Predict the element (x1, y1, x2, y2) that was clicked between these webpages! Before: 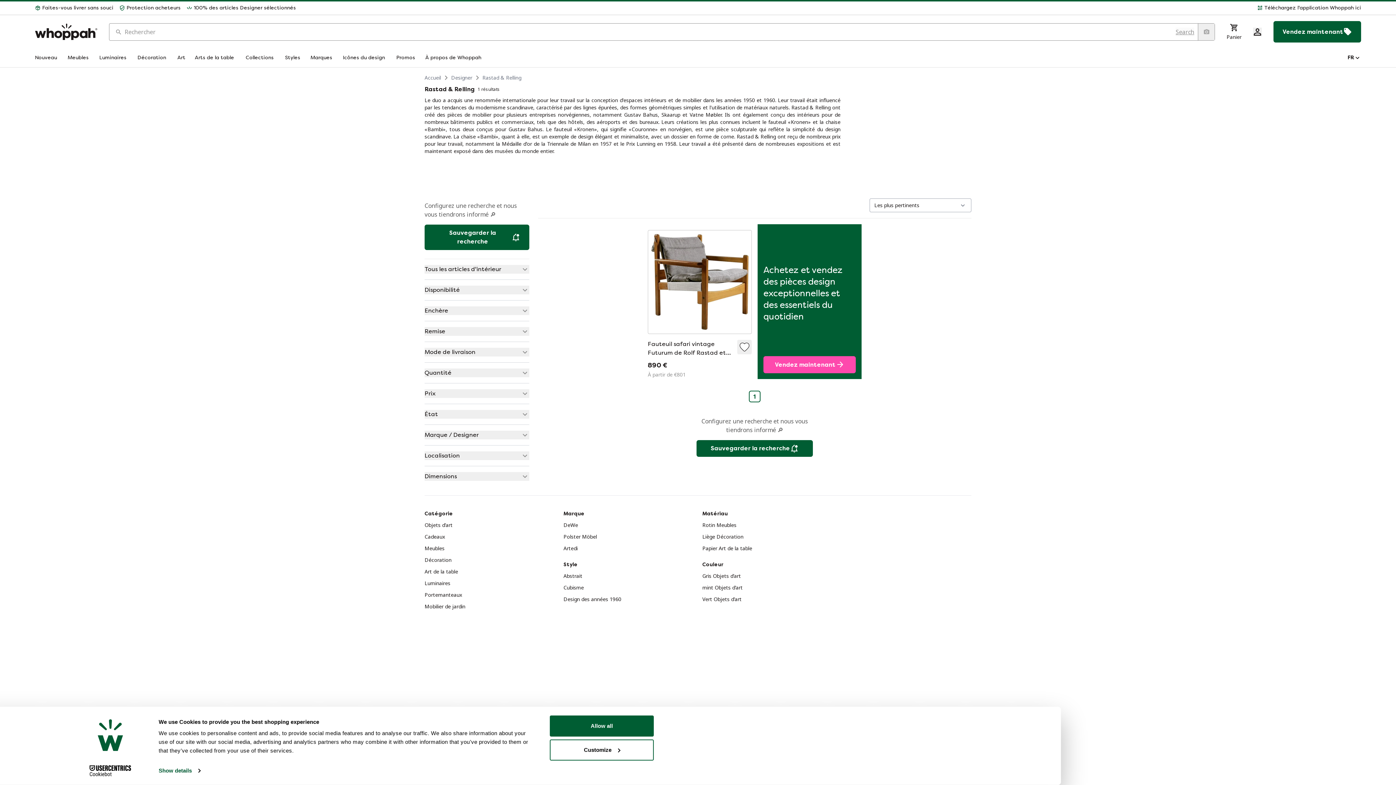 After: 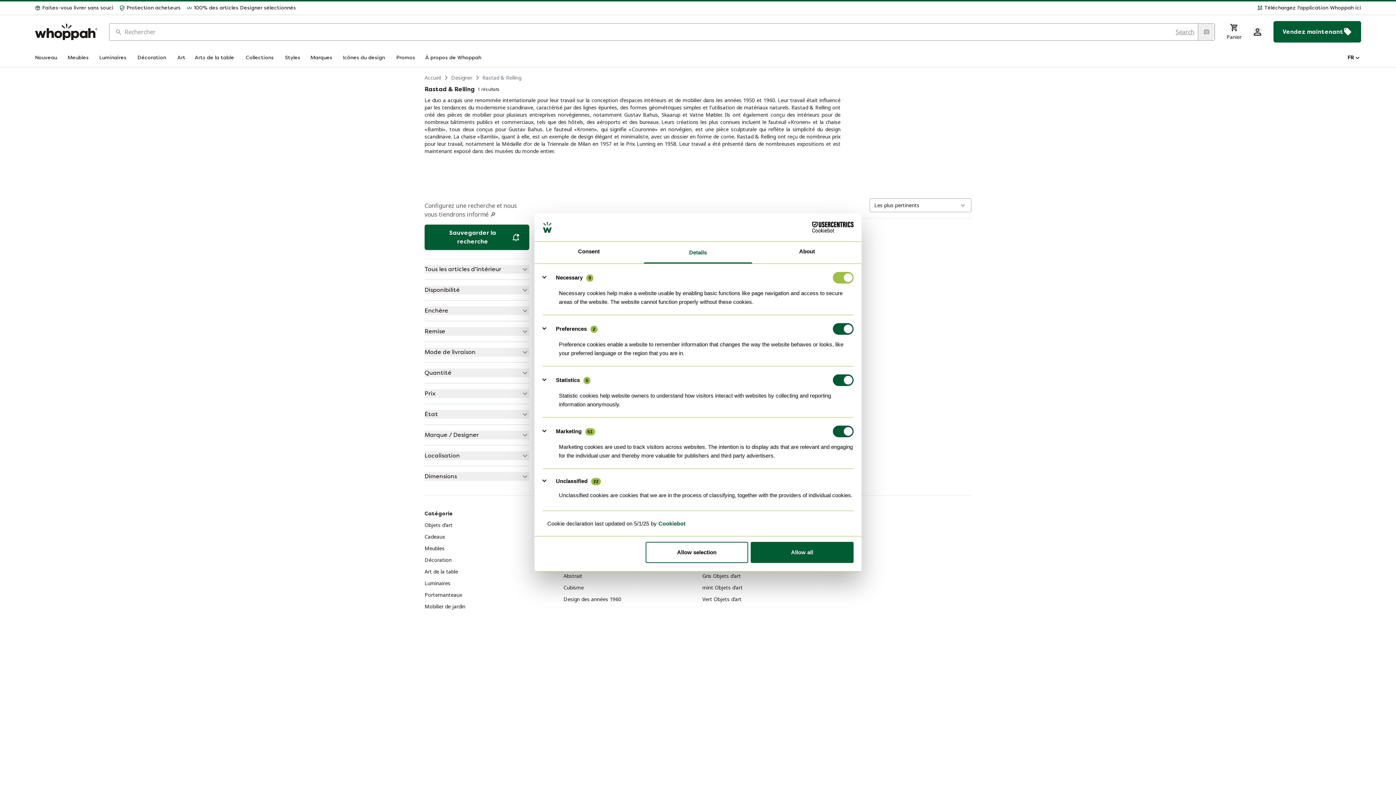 Action: bbox: (158, 765, 200, 776) label: Show details